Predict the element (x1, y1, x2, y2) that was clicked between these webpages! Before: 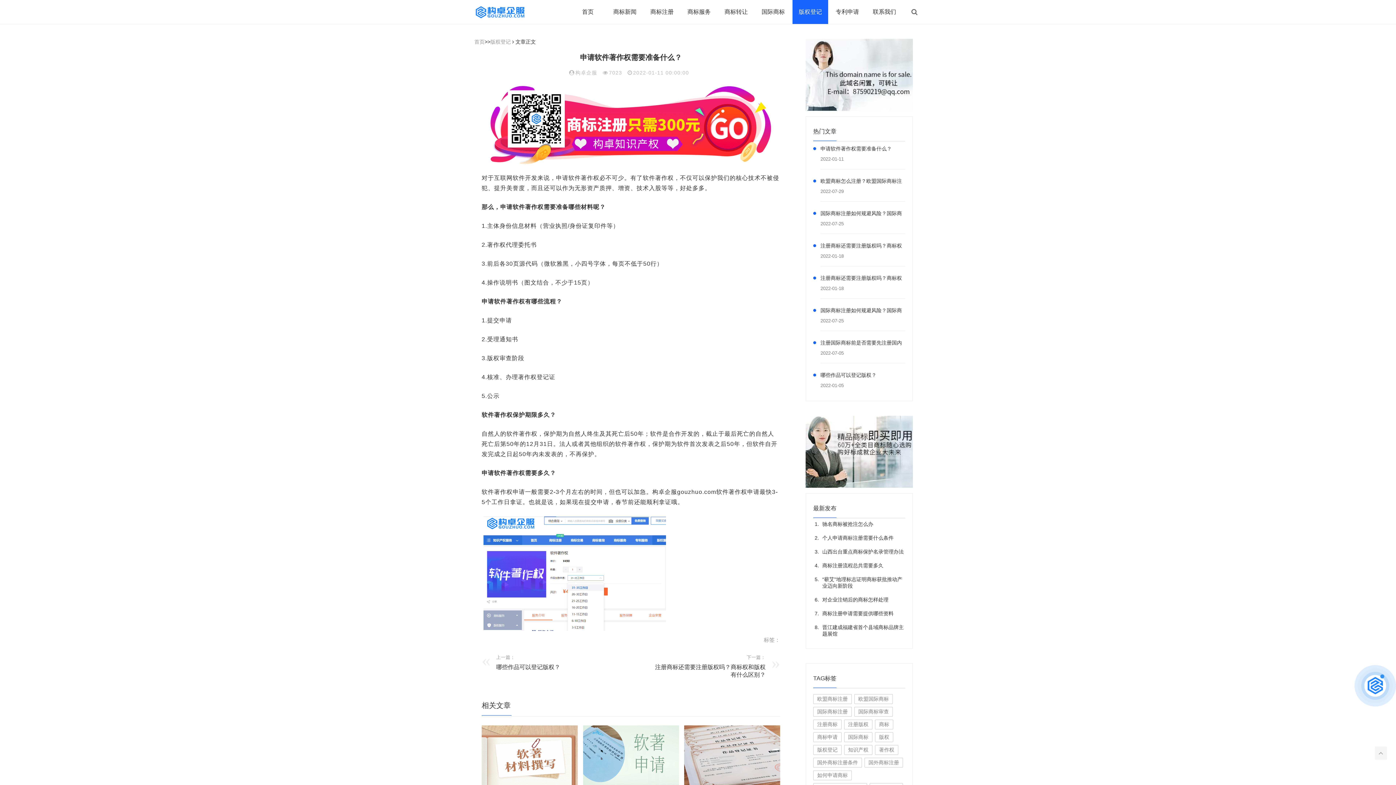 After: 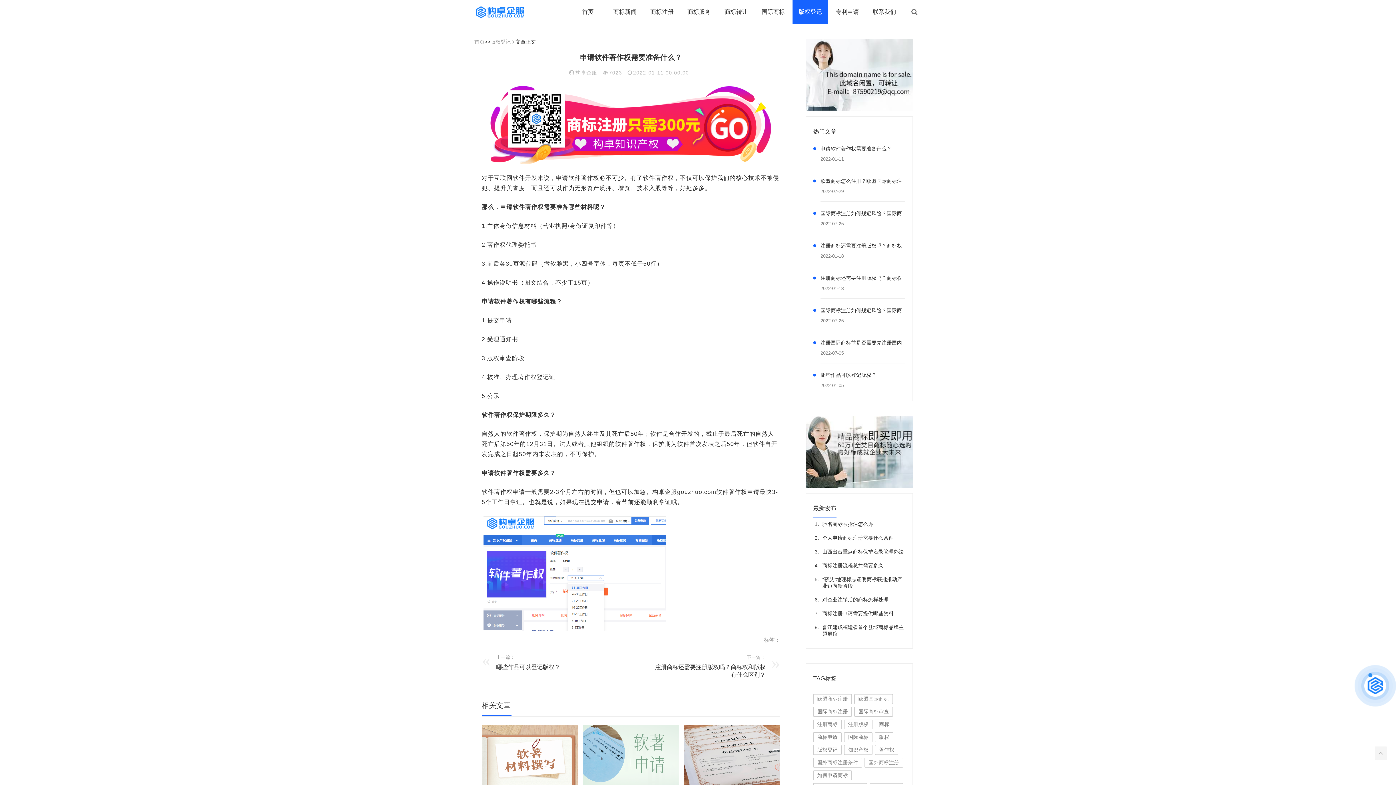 Action: bbox: (805, 71, 913, 77)